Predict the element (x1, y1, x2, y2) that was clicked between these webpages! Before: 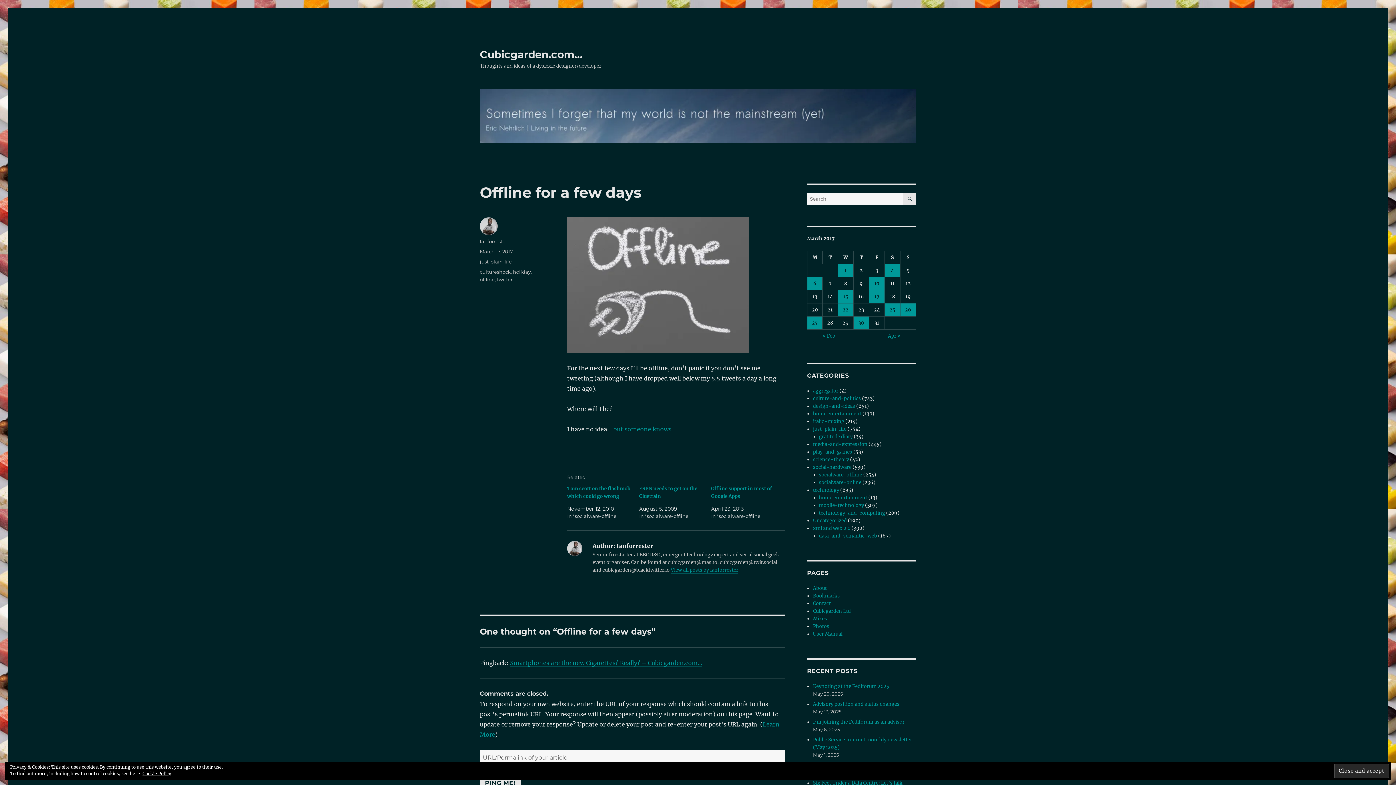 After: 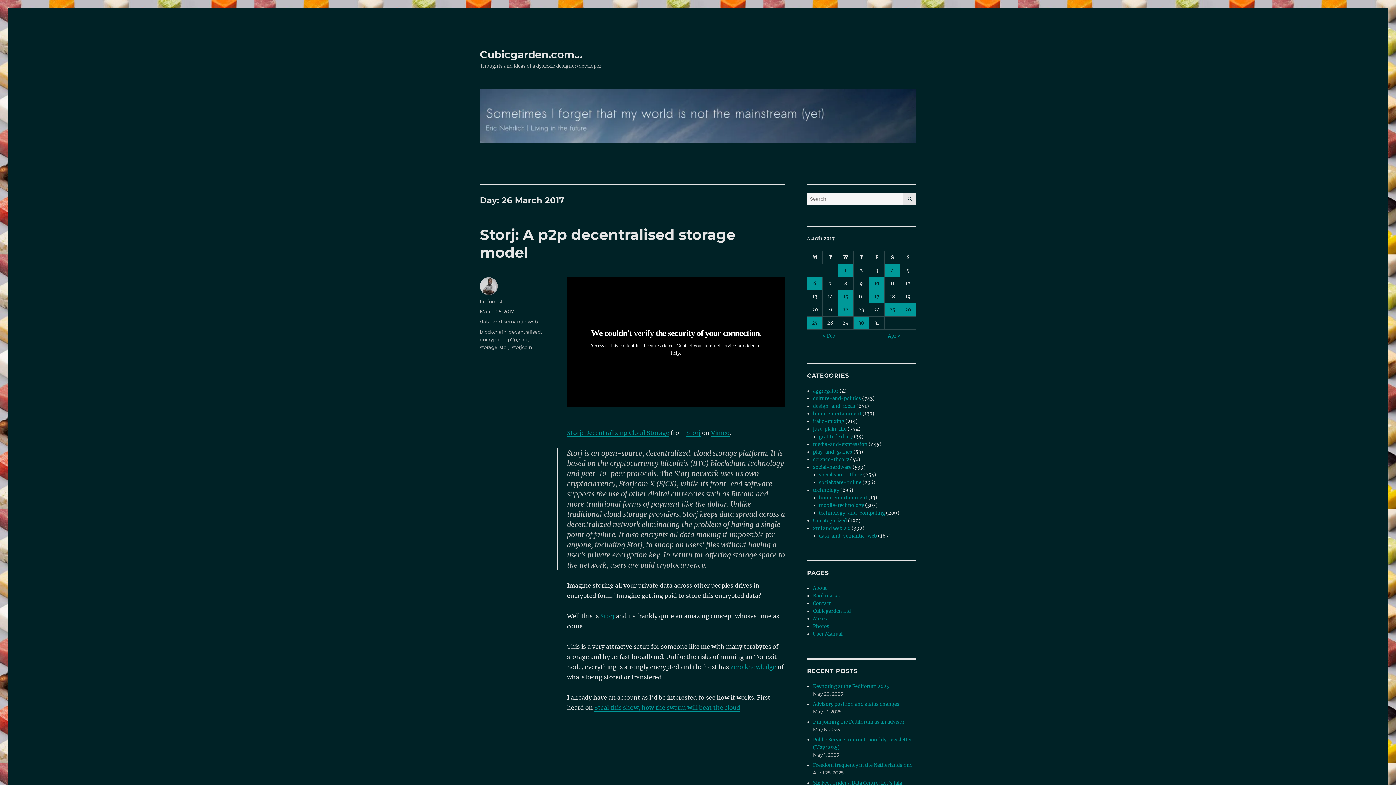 Action: bbox: (900, 303, 916, 316) label: Posts published on 26 March 2017